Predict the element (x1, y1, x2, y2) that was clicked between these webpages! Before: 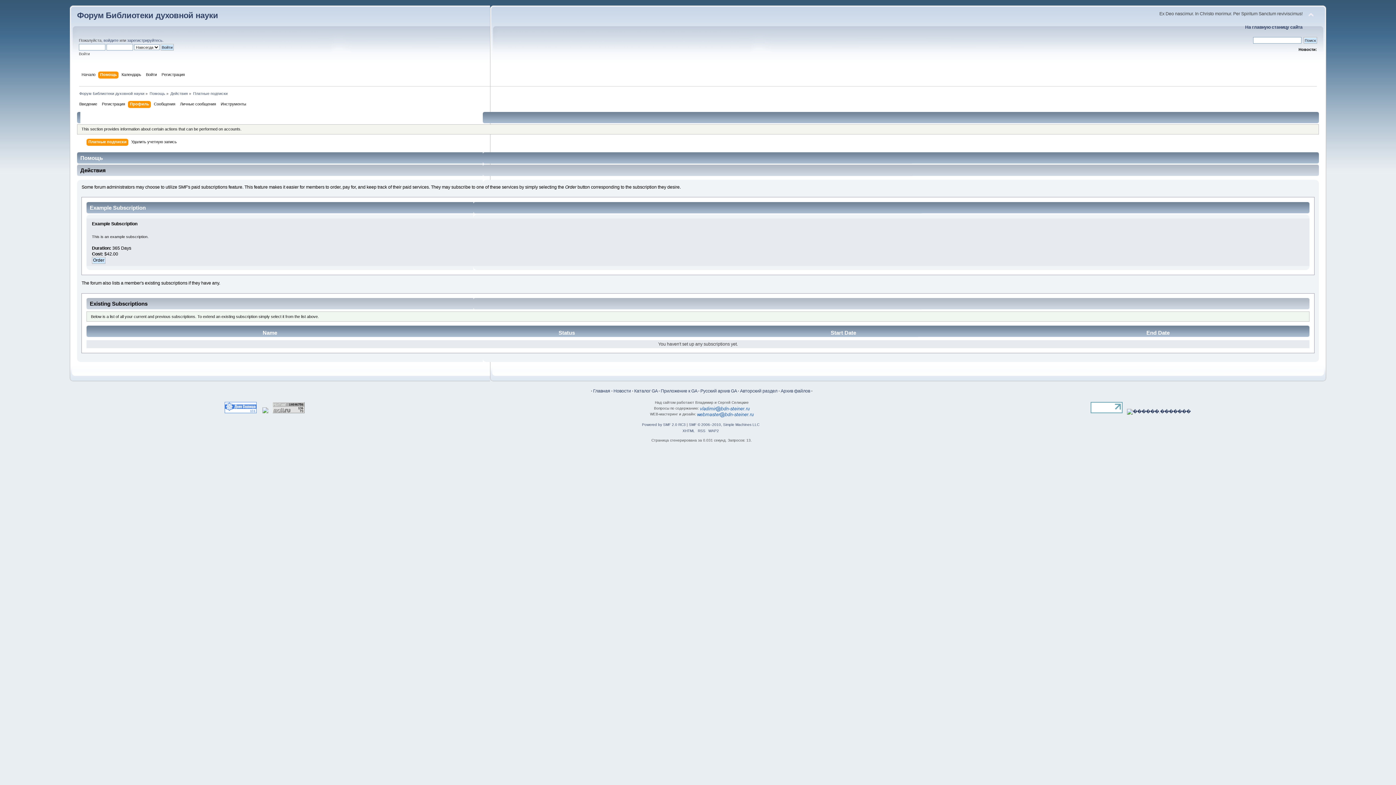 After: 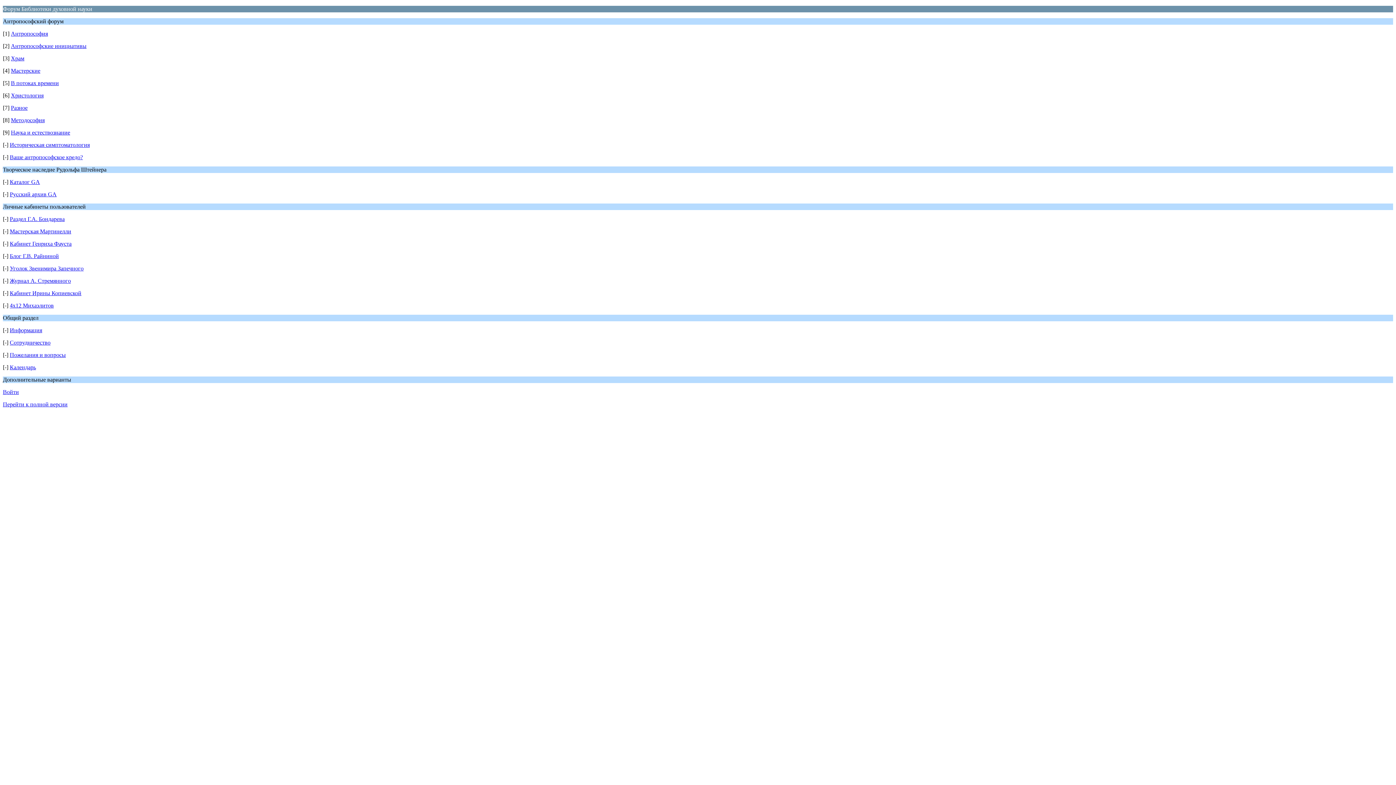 Action: bbox: (708, 429, 719, 433) label: WAP2